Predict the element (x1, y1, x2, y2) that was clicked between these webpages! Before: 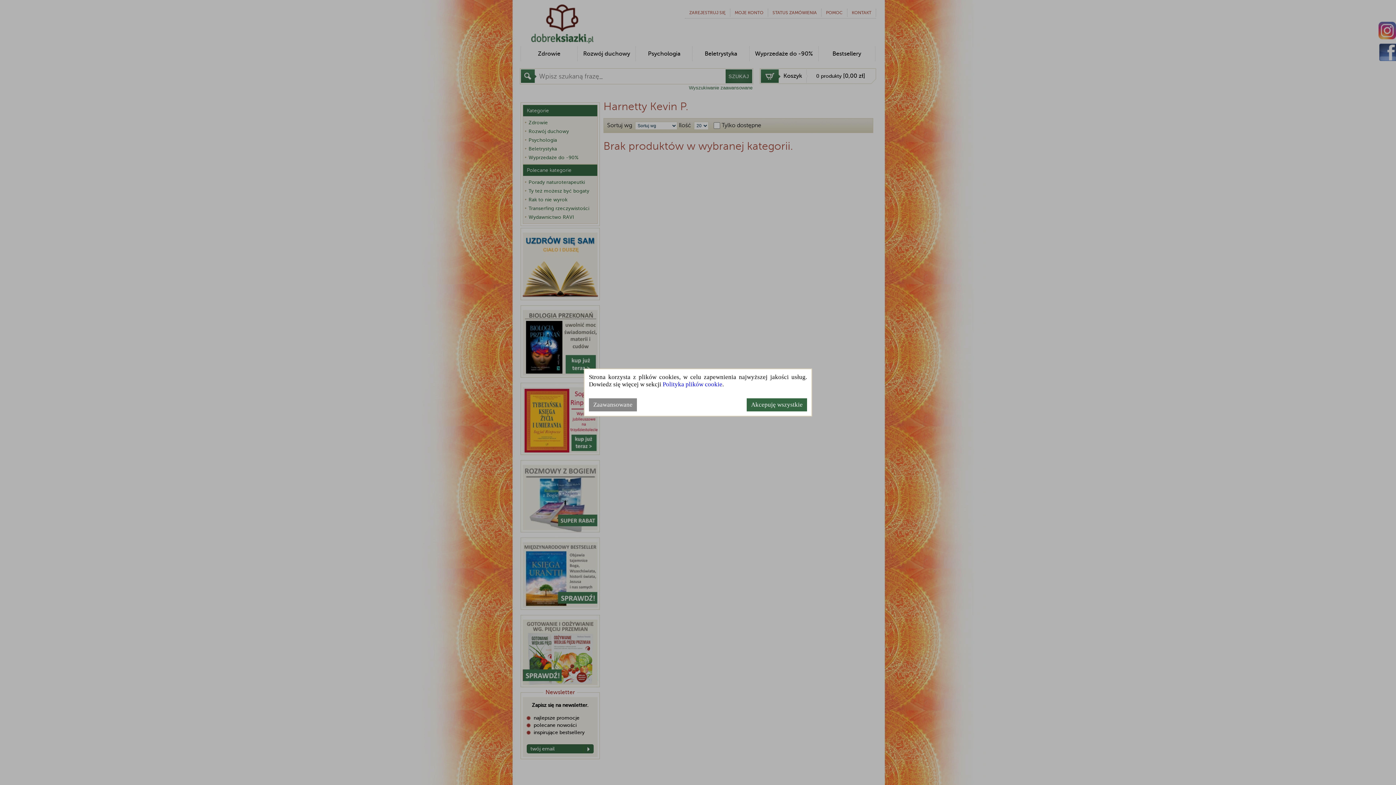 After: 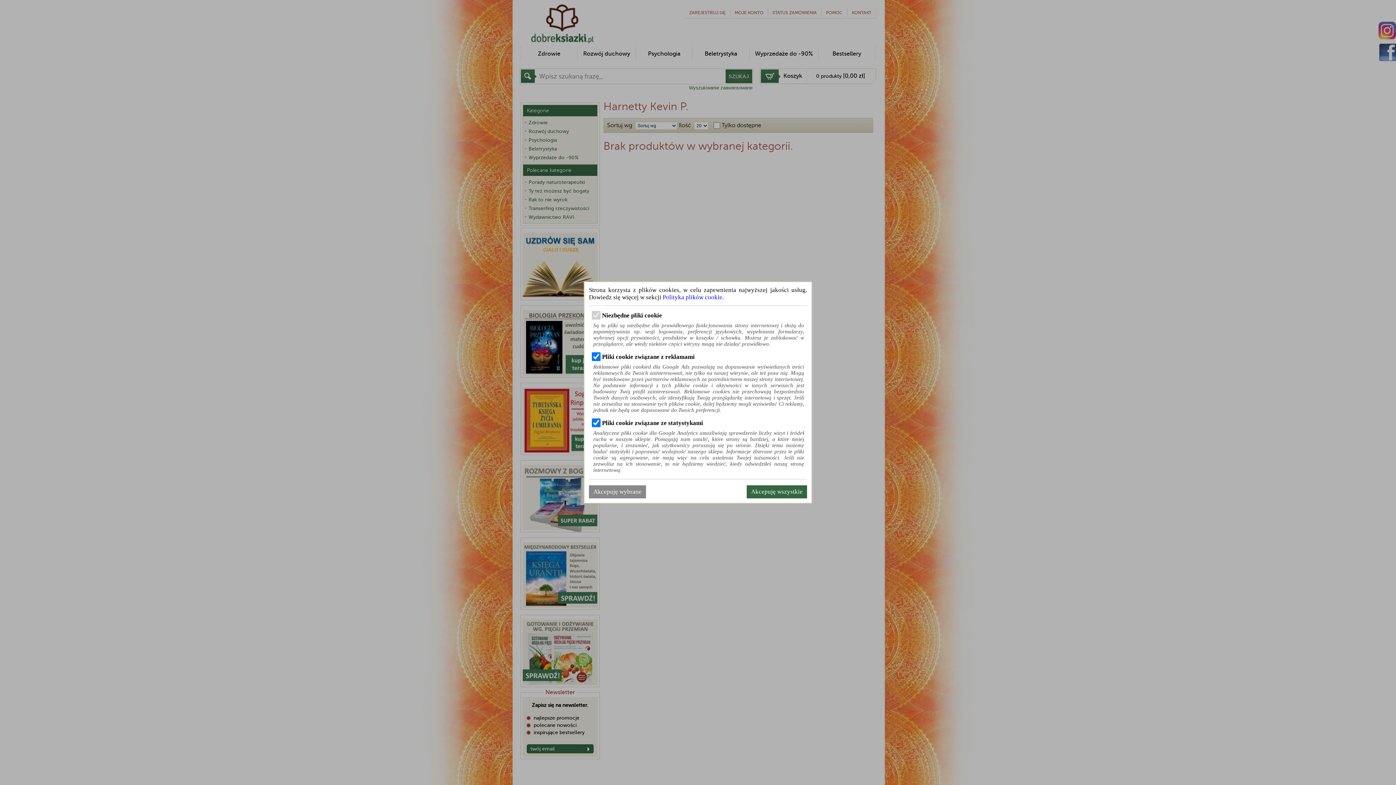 Action: label: Zaawansowane bbox: (589, 398, 637, 411)